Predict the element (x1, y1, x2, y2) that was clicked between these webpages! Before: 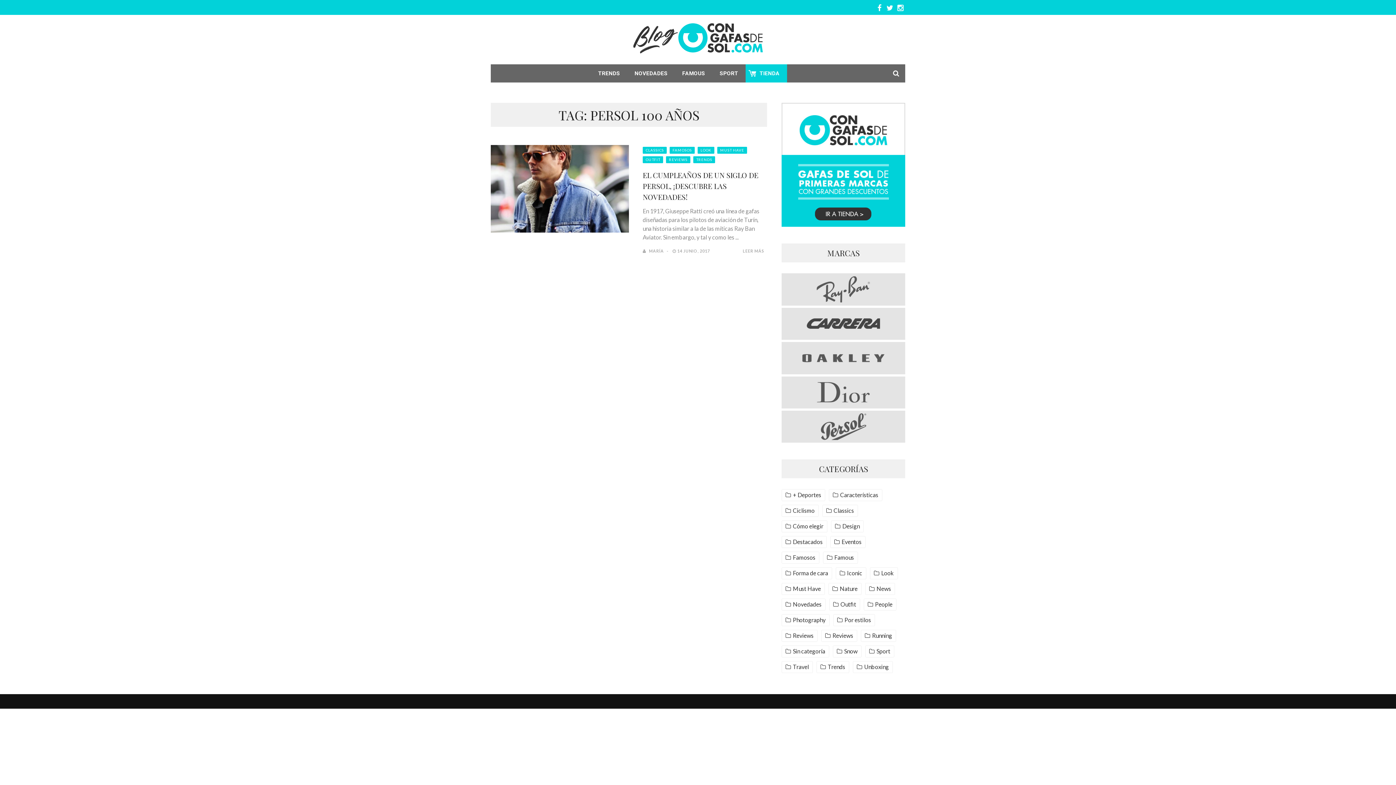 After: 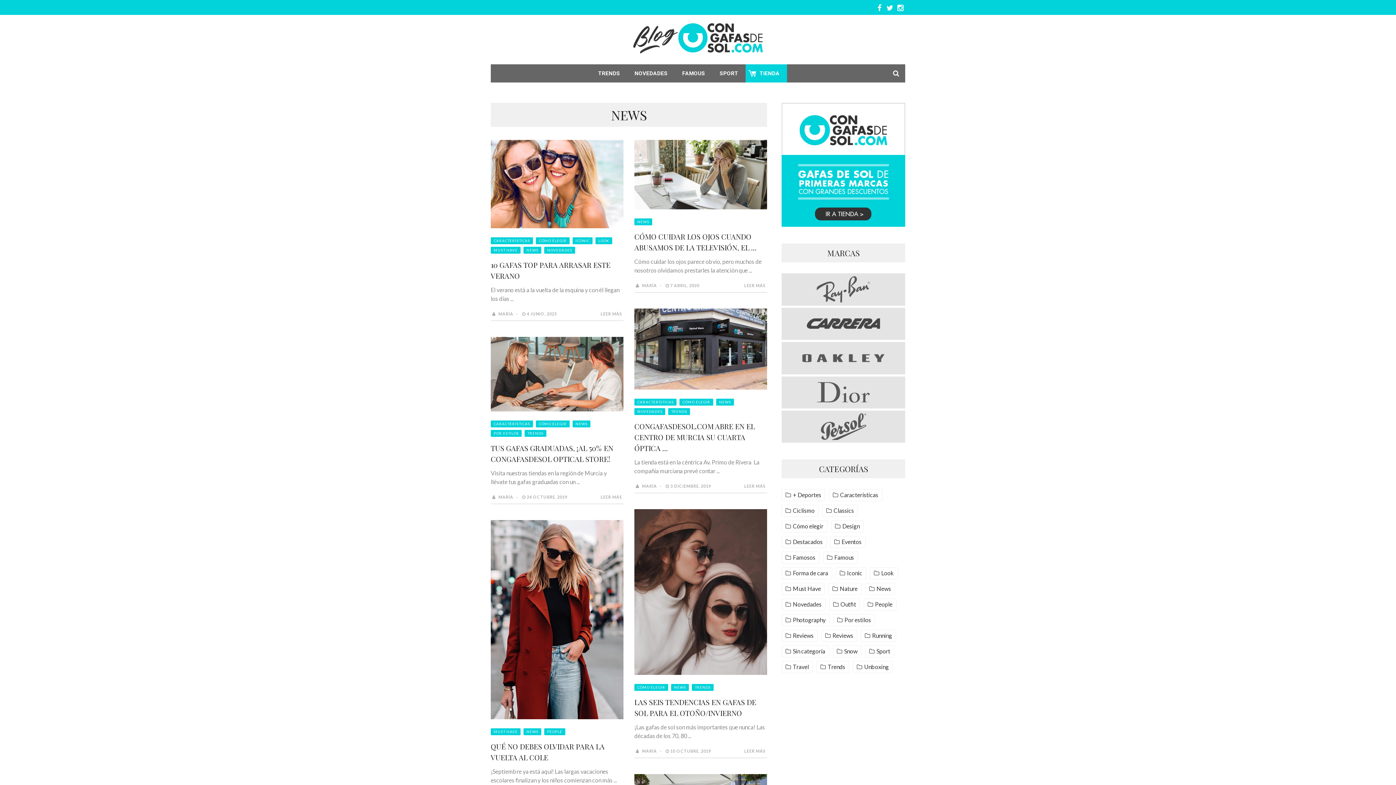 Action: bbox: (869, 585, 891, 593) label: News